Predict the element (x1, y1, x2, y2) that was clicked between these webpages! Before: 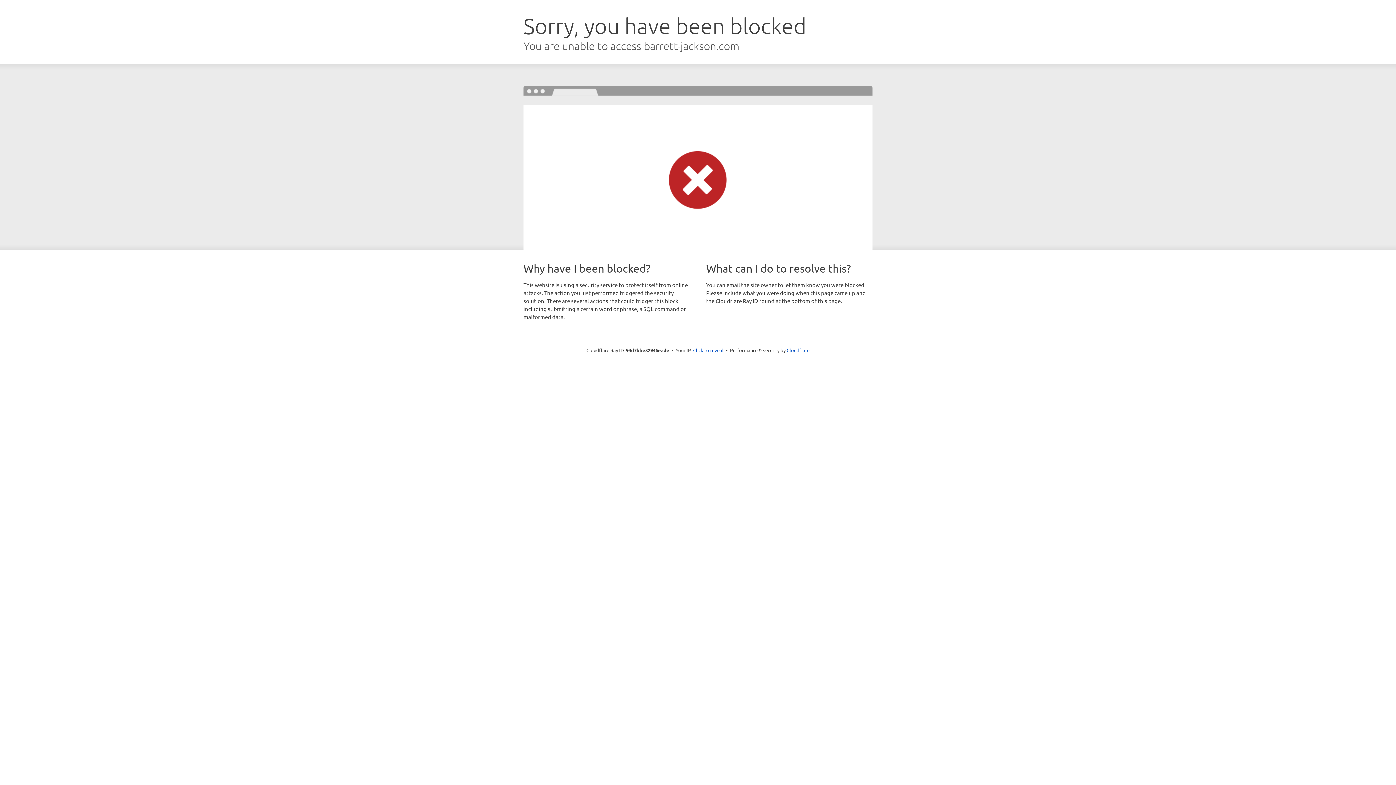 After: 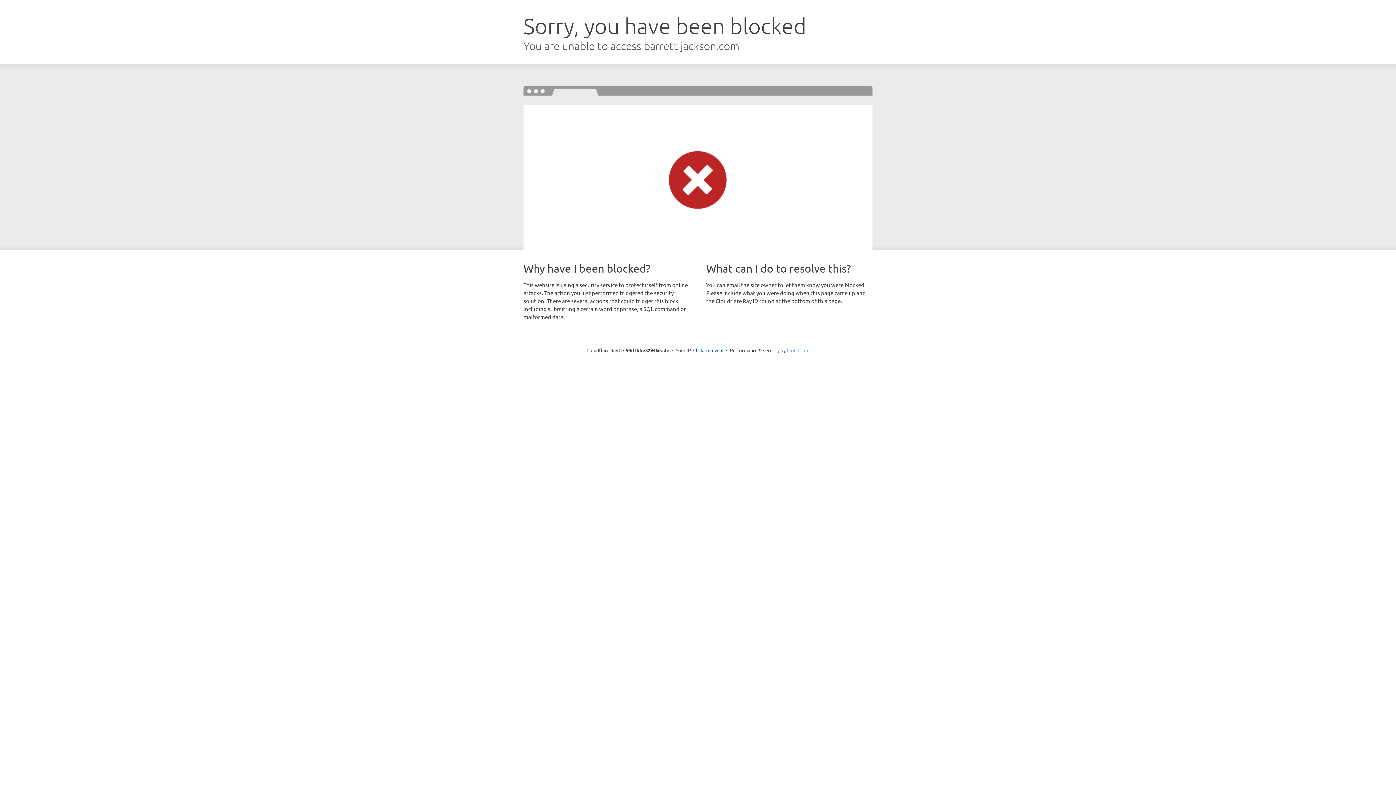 Action: label: Cloudflare bbox: (786, 347, 809, 353)